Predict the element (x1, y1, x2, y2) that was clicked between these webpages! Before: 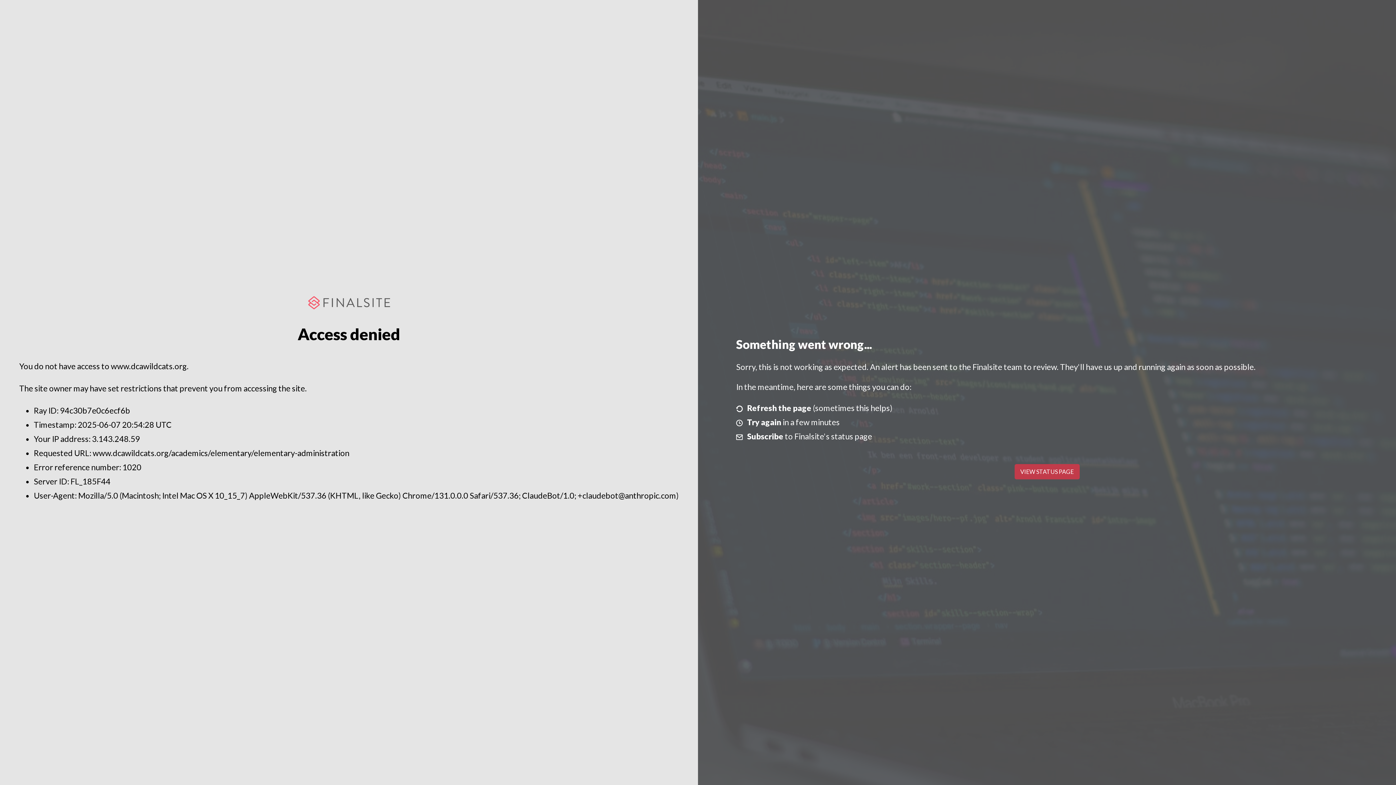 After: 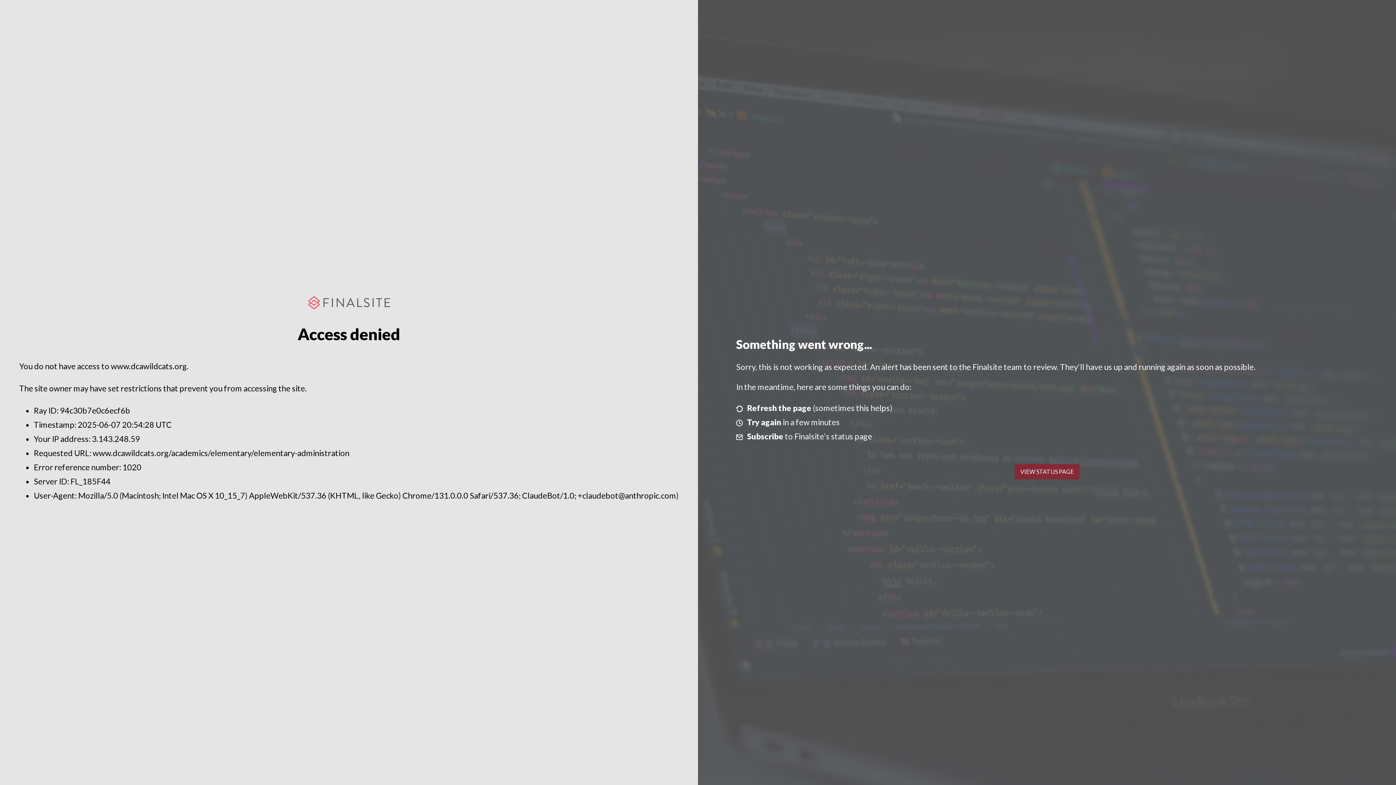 Action: bbox: (1014, 464, 1079, 479) label: VIEW STATUS PAGE